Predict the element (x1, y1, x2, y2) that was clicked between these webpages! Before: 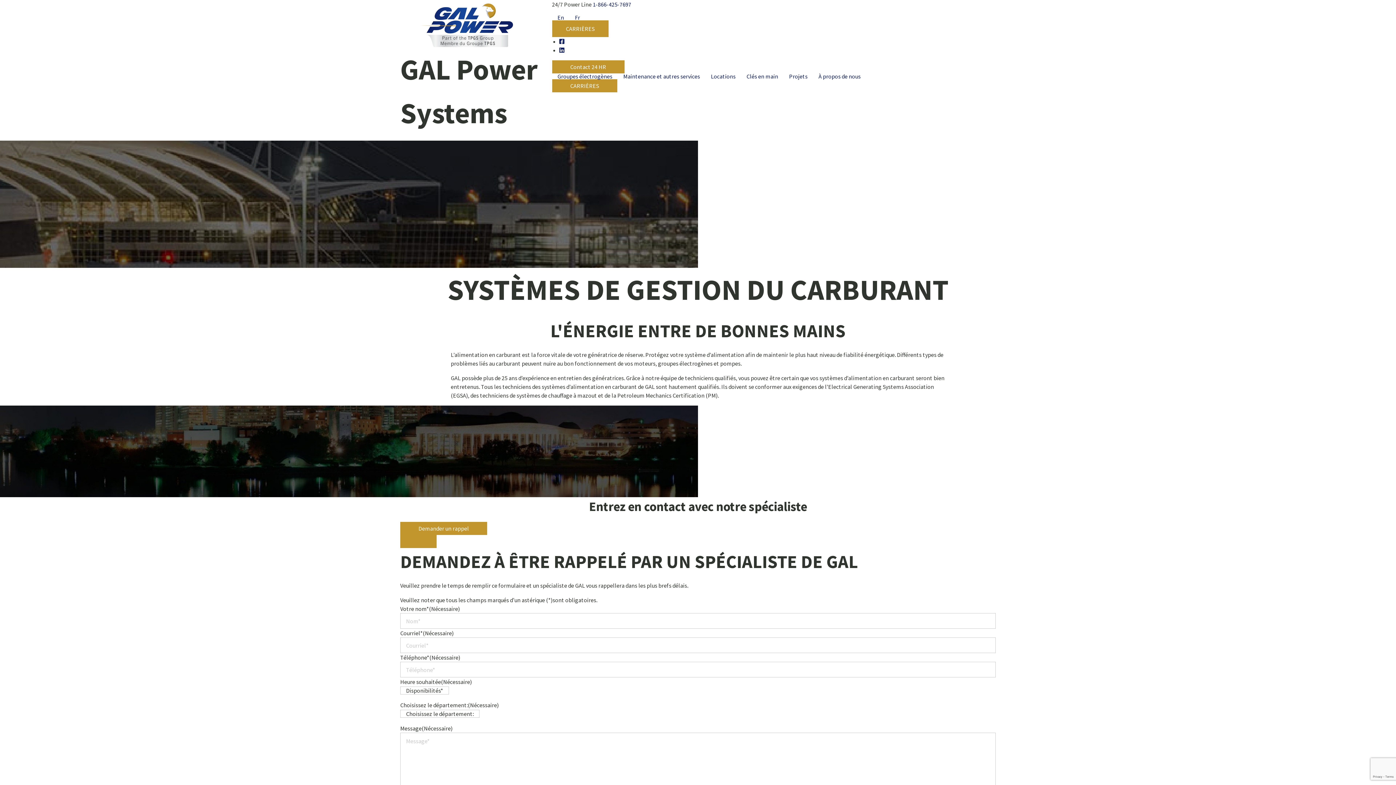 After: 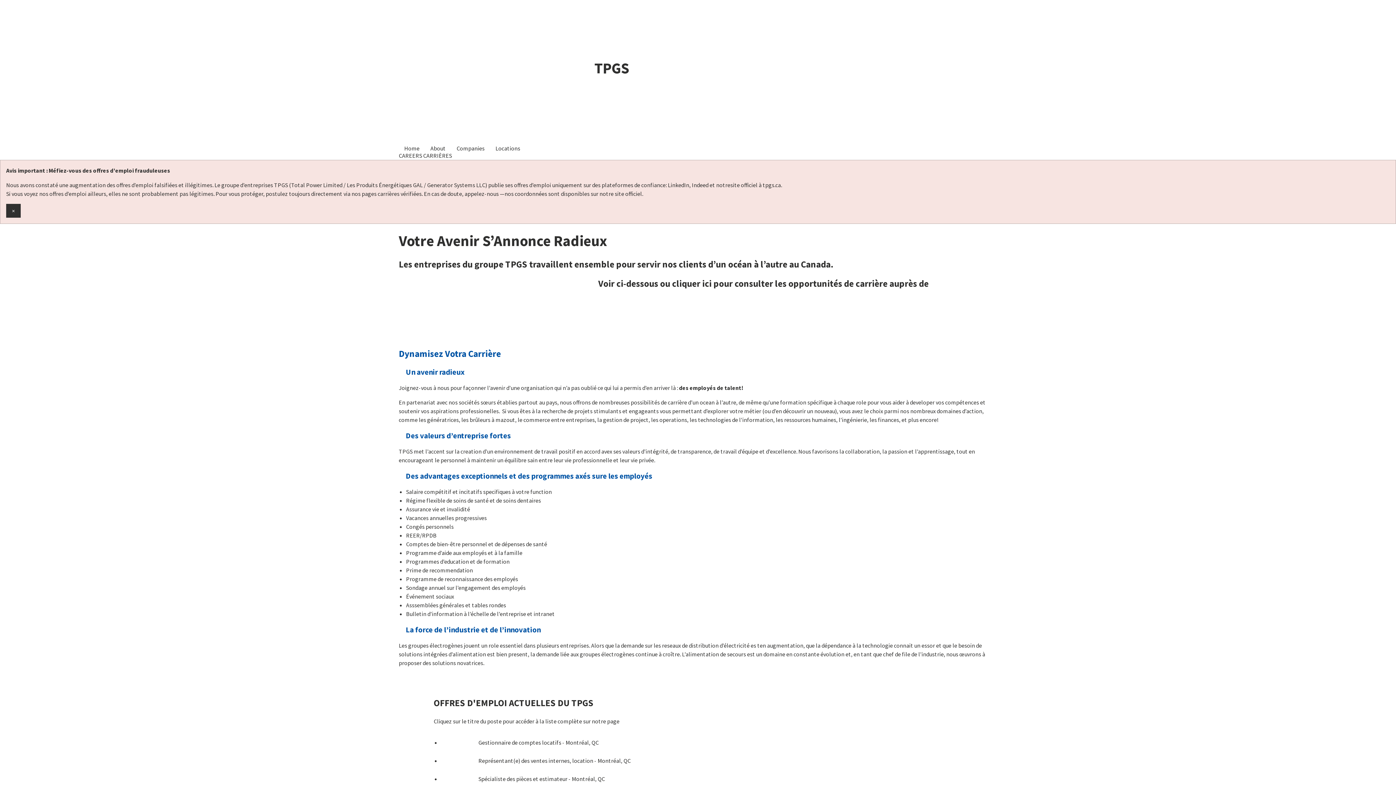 Action: bbox: (552, 79, 617, 92) label: CARRIÈRES